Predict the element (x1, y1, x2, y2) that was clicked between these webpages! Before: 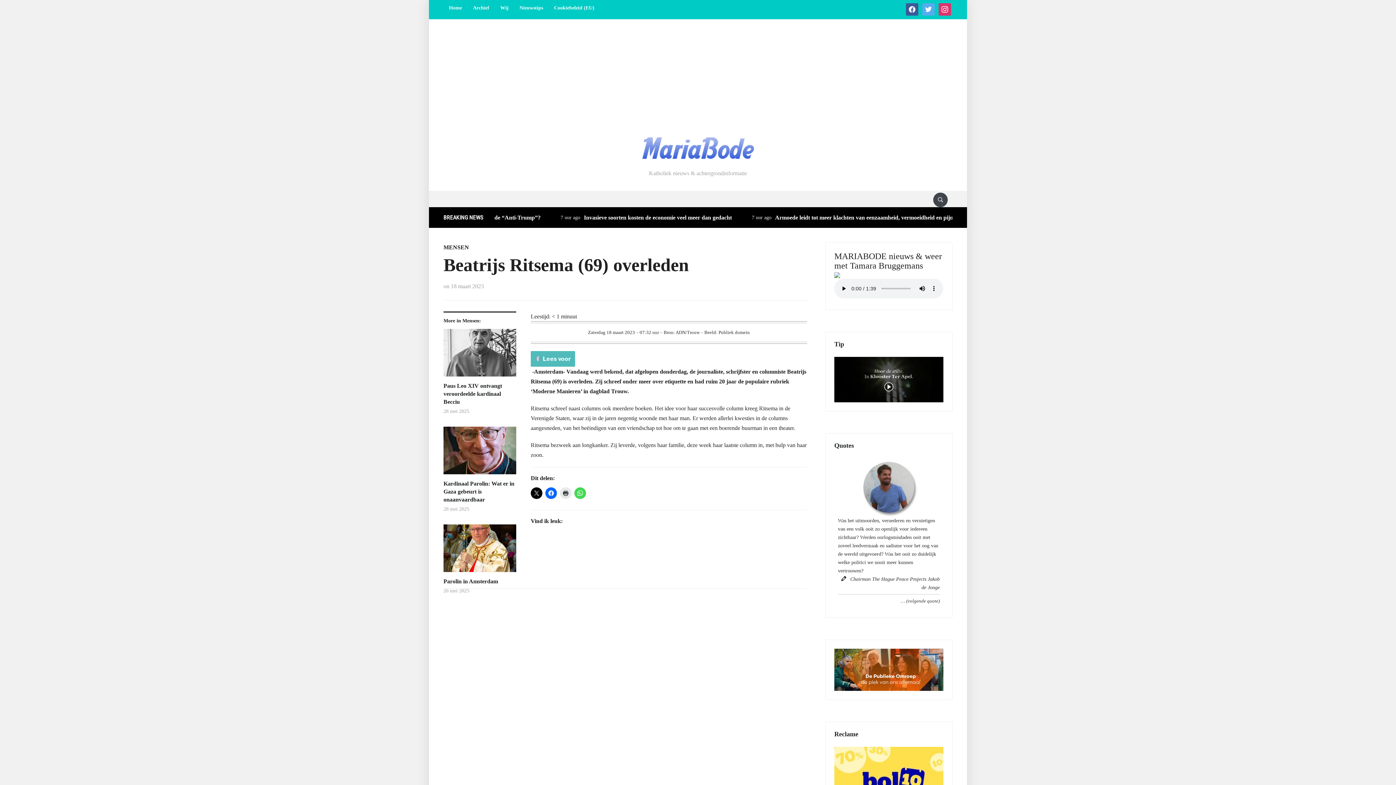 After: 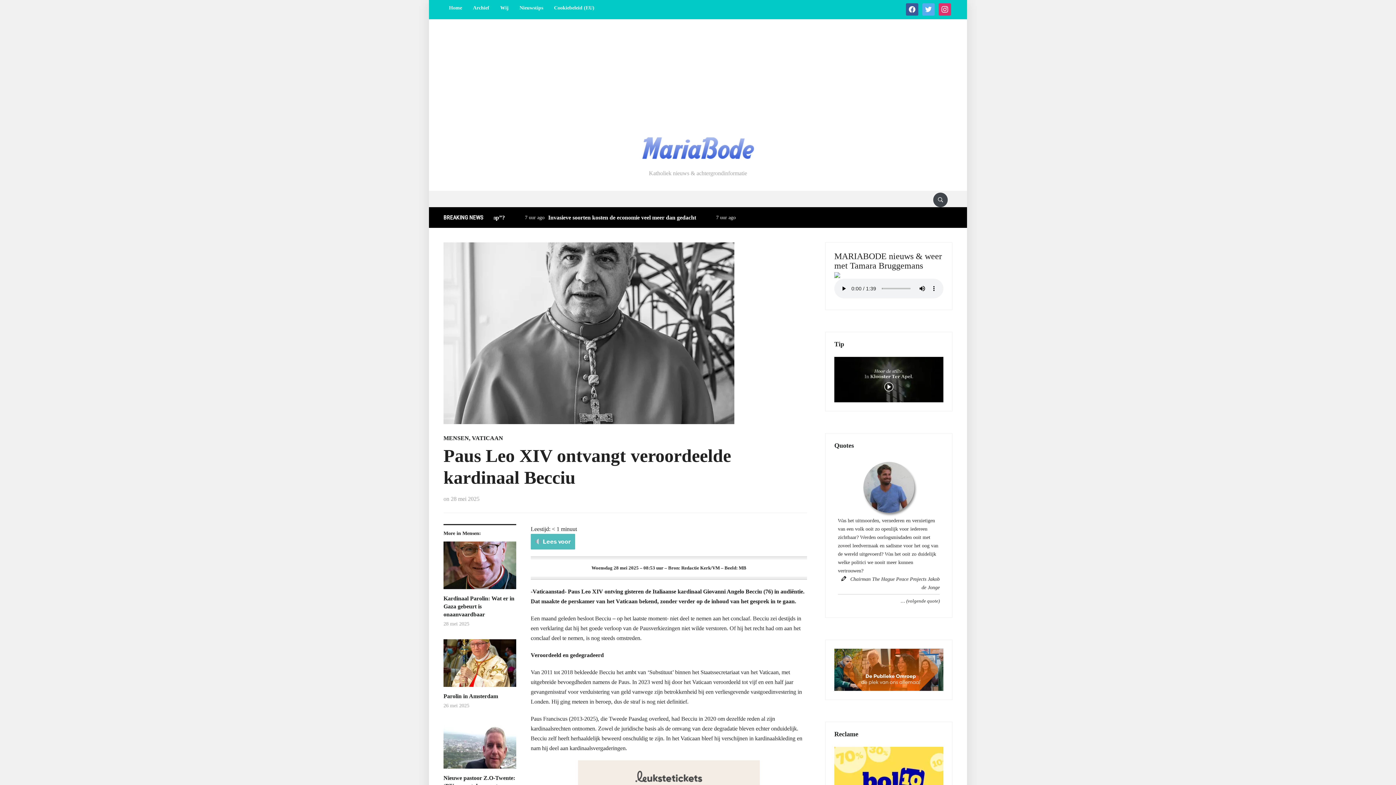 Action: bbox: (443, 382, 516, 406) label: Paus Leo XIV ontvangt veroordeelde kardinaal Becciu